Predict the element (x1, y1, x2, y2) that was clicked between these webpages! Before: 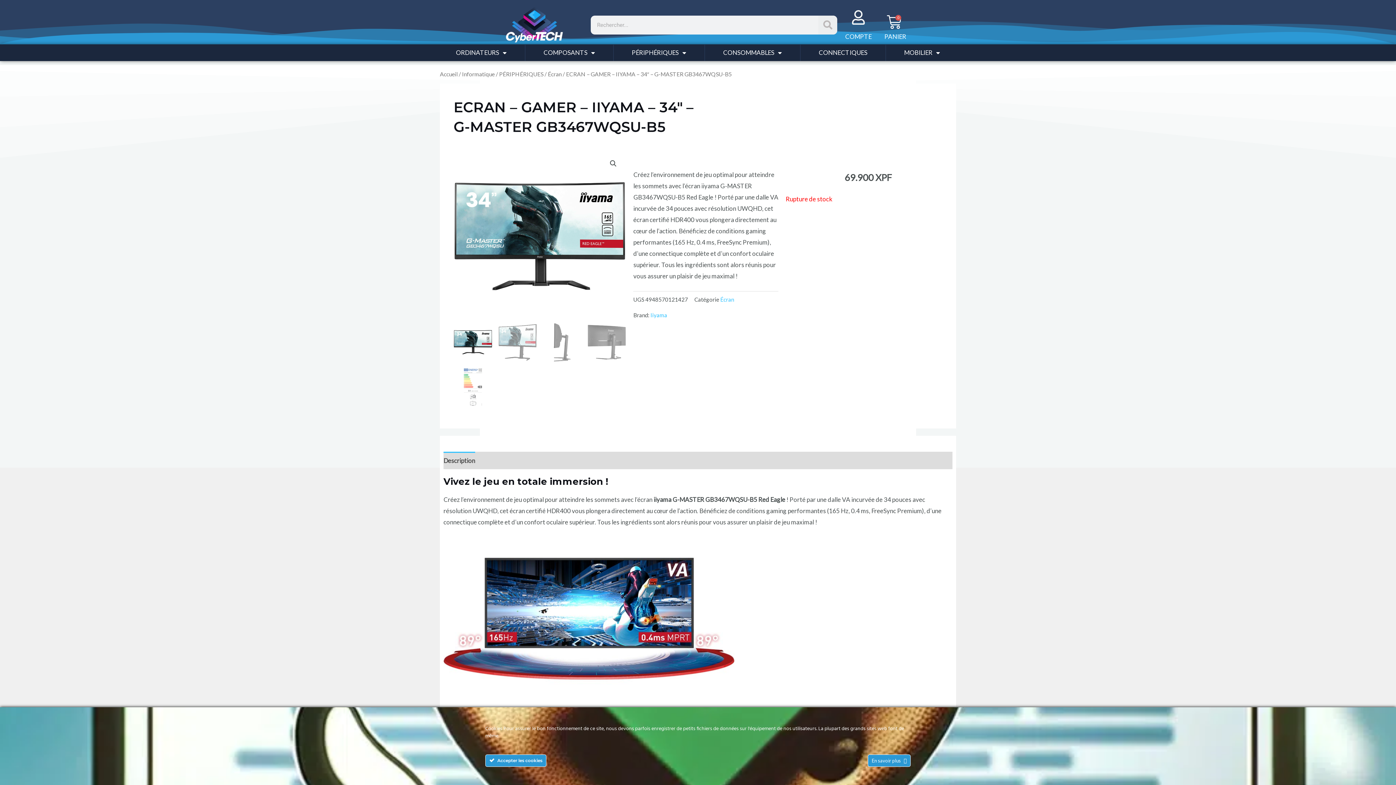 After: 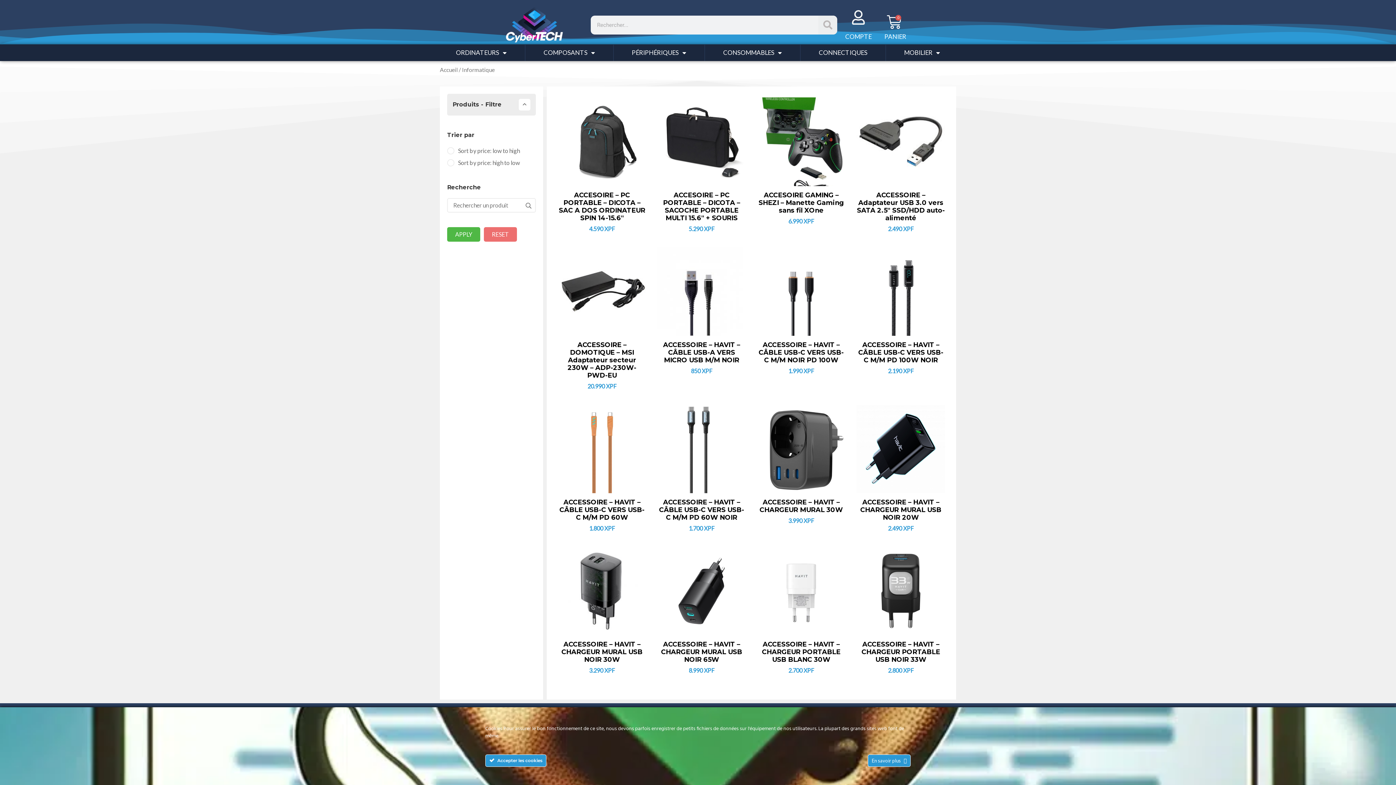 Action: bbox: (462, 70, 494, 77) label: Informatique